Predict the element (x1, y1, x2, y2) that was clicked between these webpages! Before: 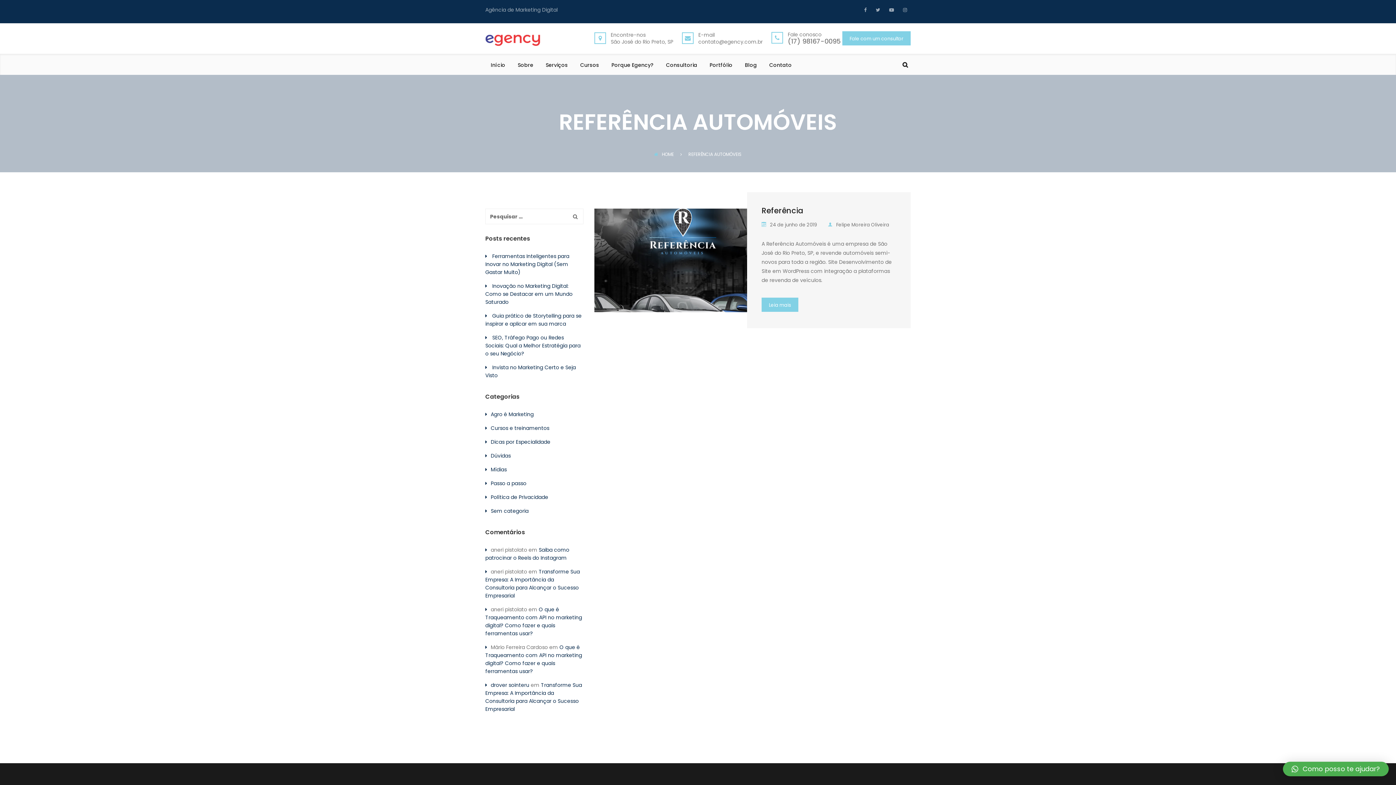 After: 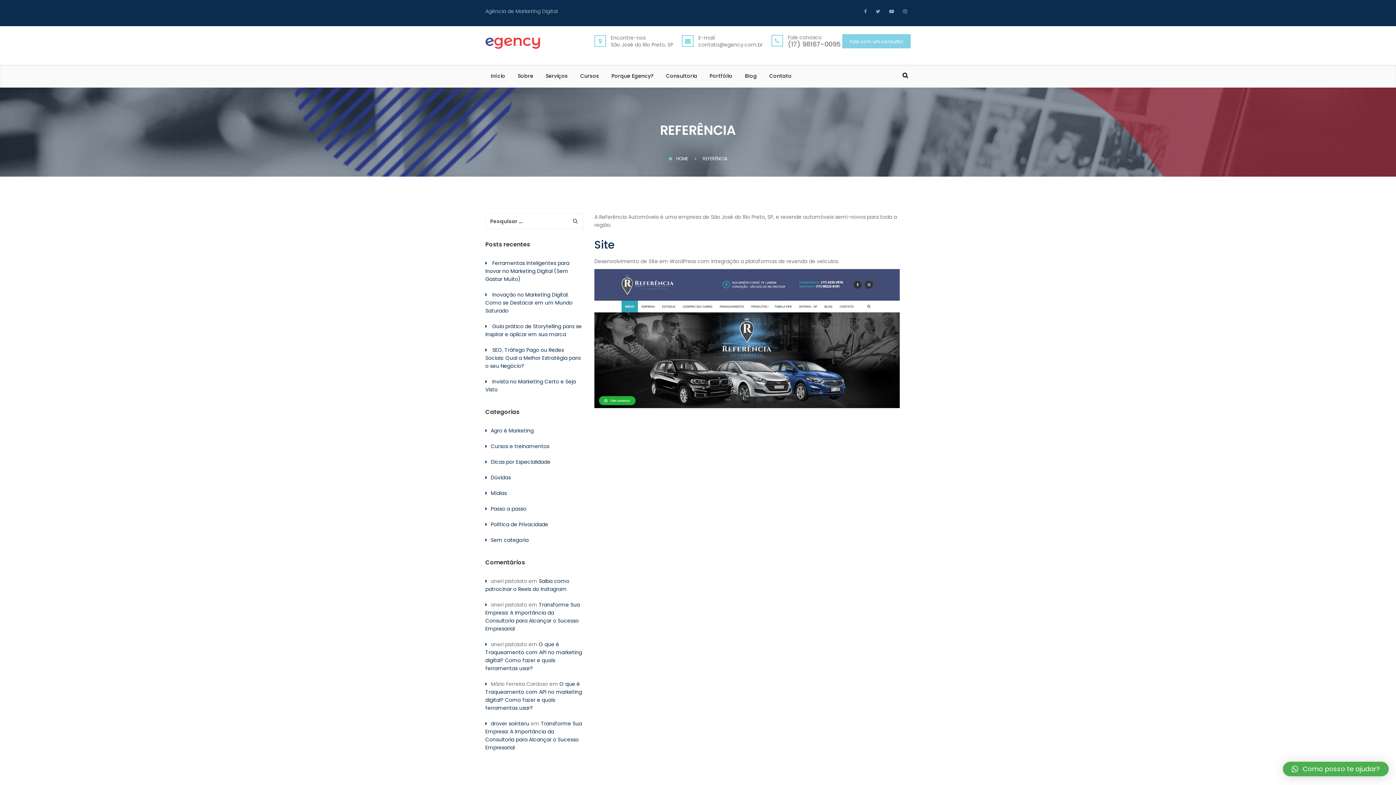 Action: bbox: (594, 256, 774, 263)